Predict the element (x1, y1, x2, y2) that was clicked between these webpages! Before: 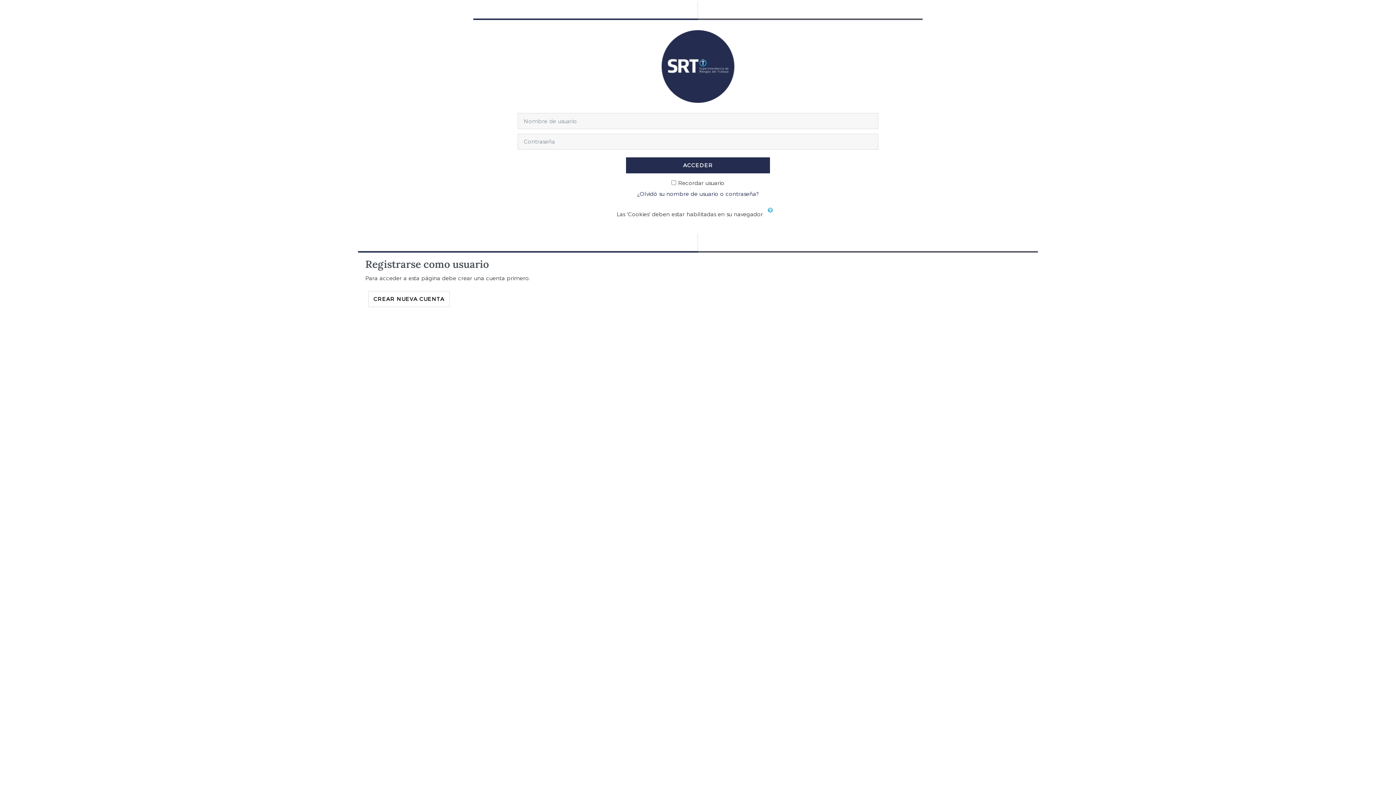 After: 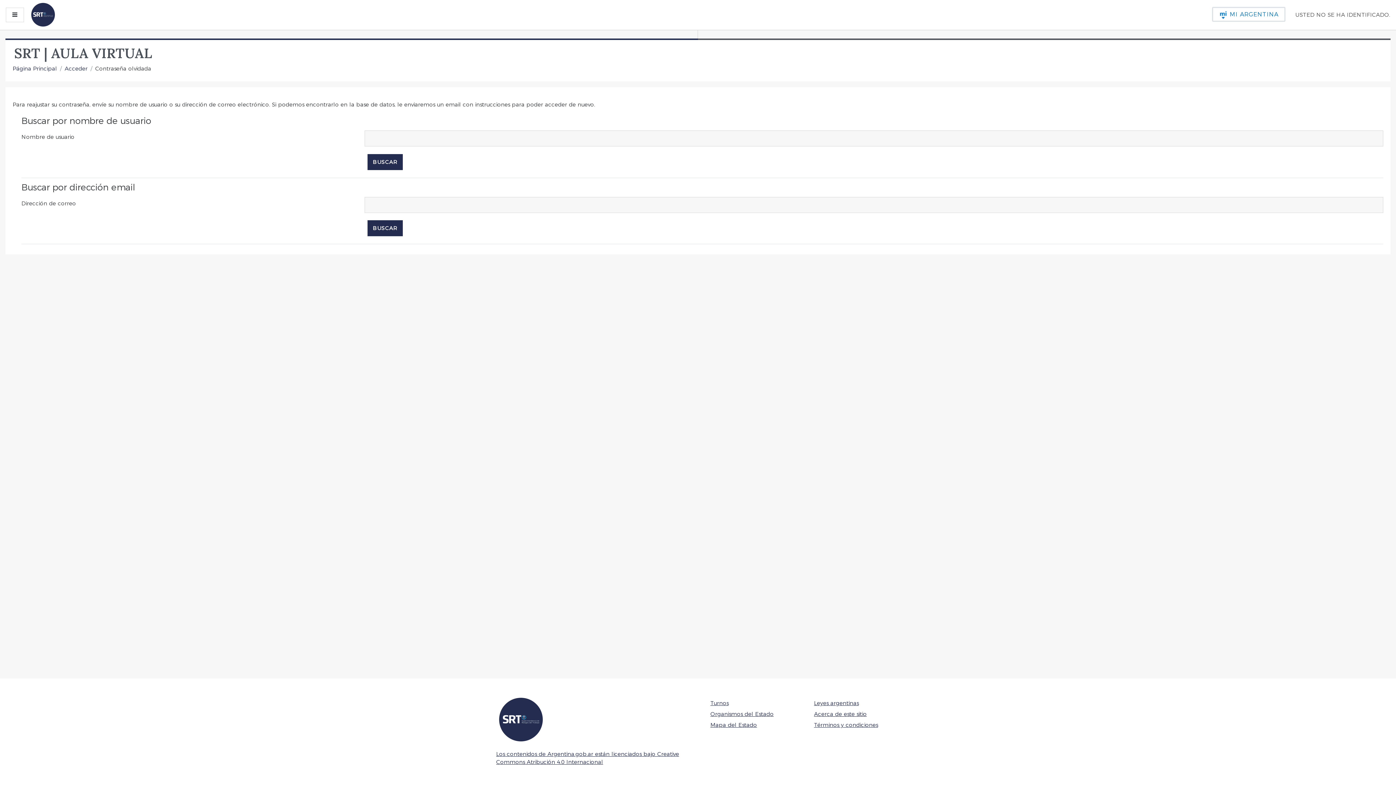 Action: label: ¿Olvidó su nombre de usuario o contraseña? bbox: (637, 190, 758, 197)